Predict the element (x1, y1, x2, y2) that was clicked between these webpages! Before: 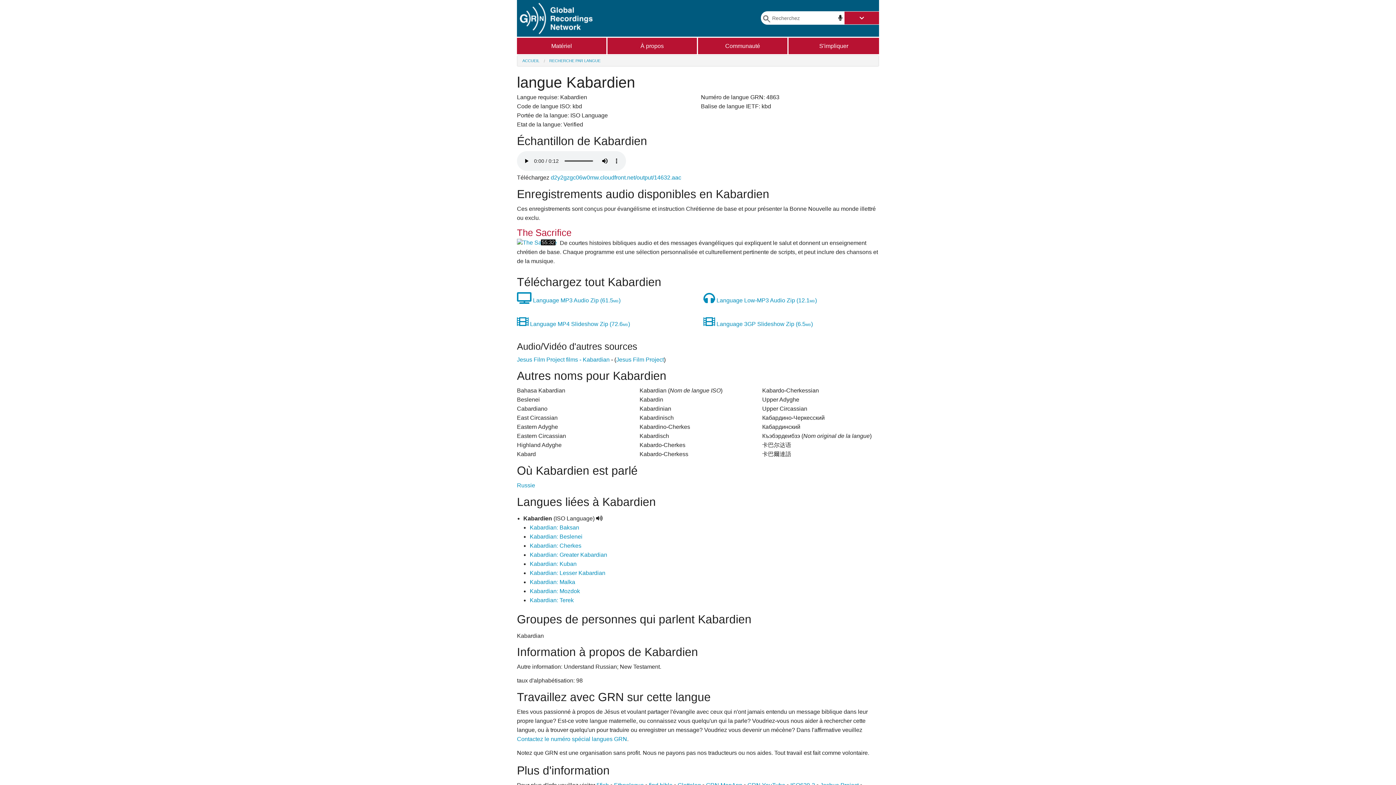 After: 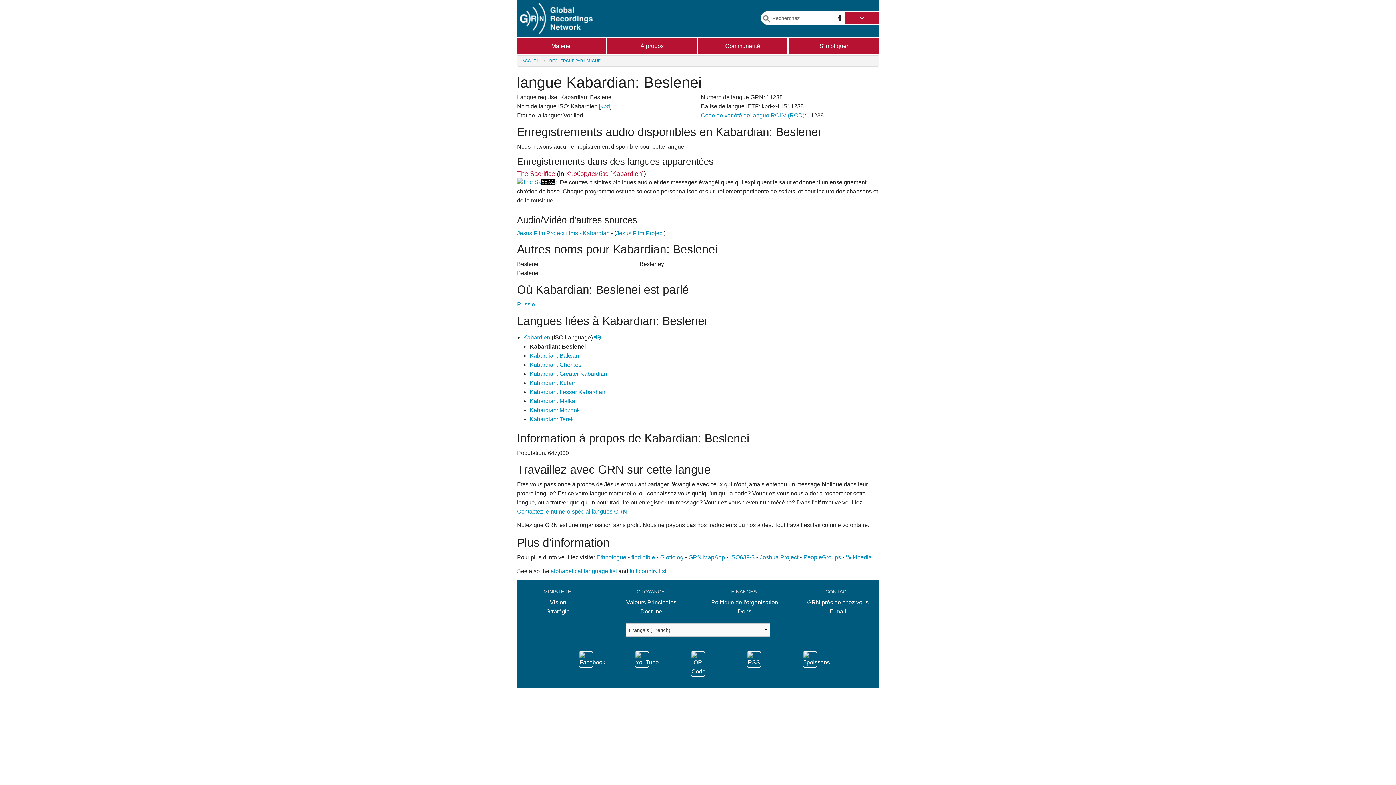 Action: bbox: (529, 533, 582, 539) label: Kabardian: Beslenei